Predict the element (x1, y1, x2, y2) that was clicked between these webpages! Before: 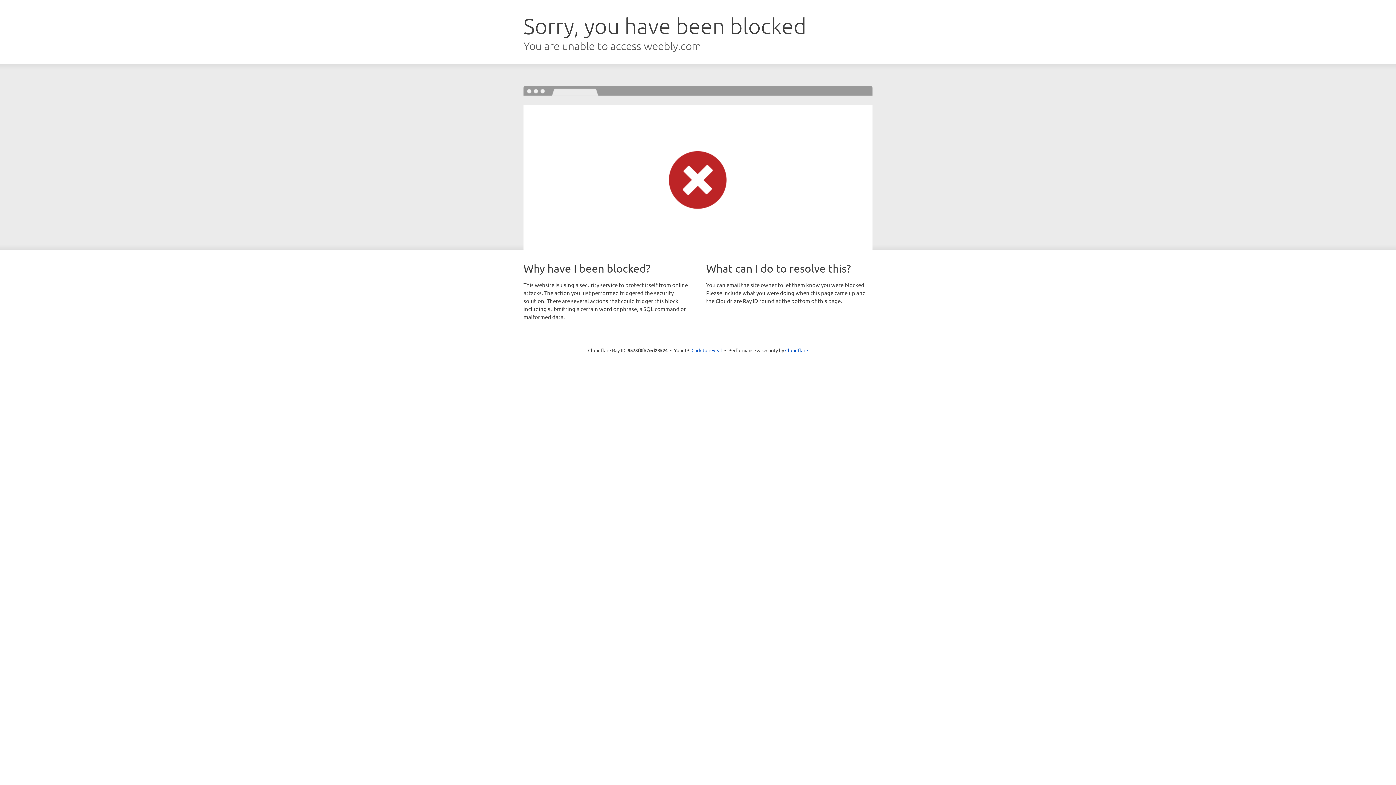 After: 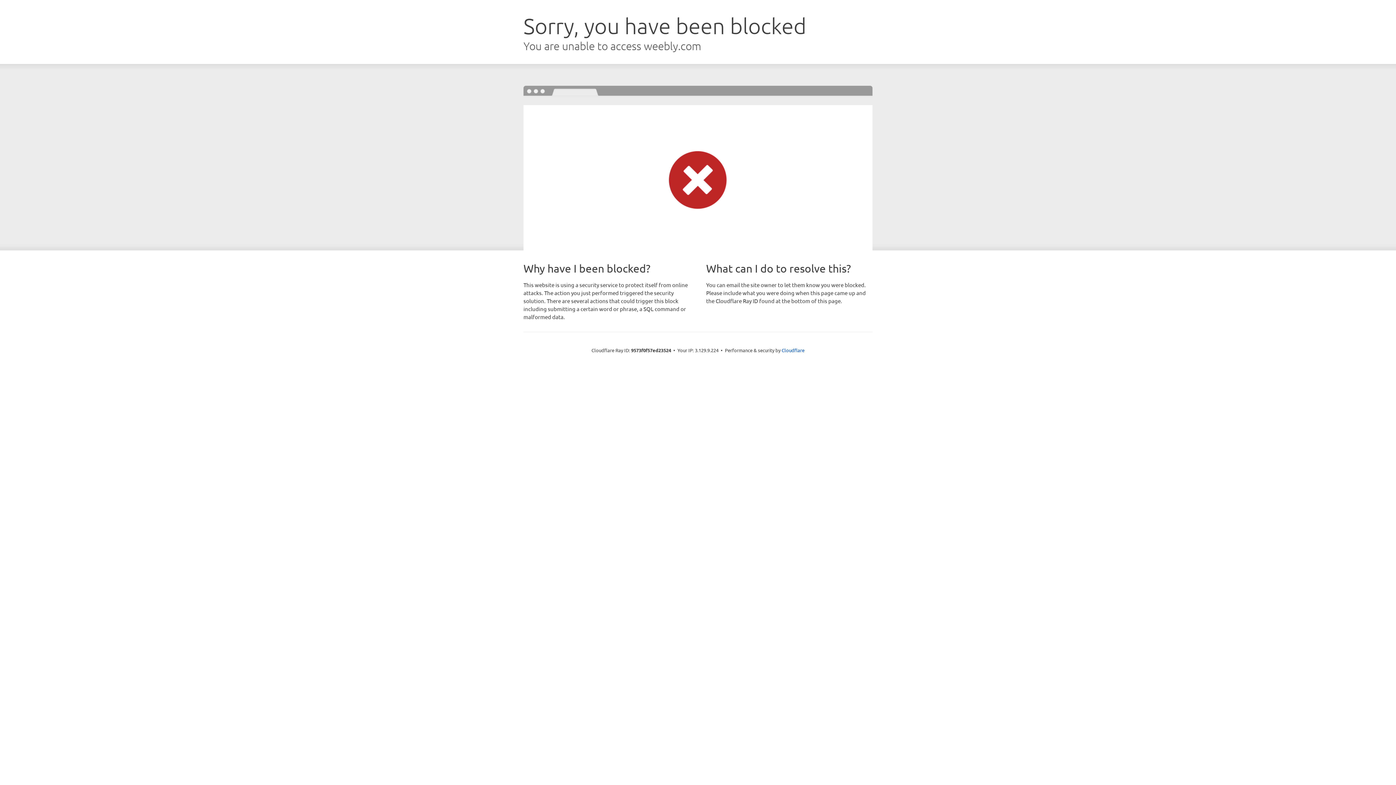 Action: label: Click to reveal bbox: (691, 346, 722, 353)